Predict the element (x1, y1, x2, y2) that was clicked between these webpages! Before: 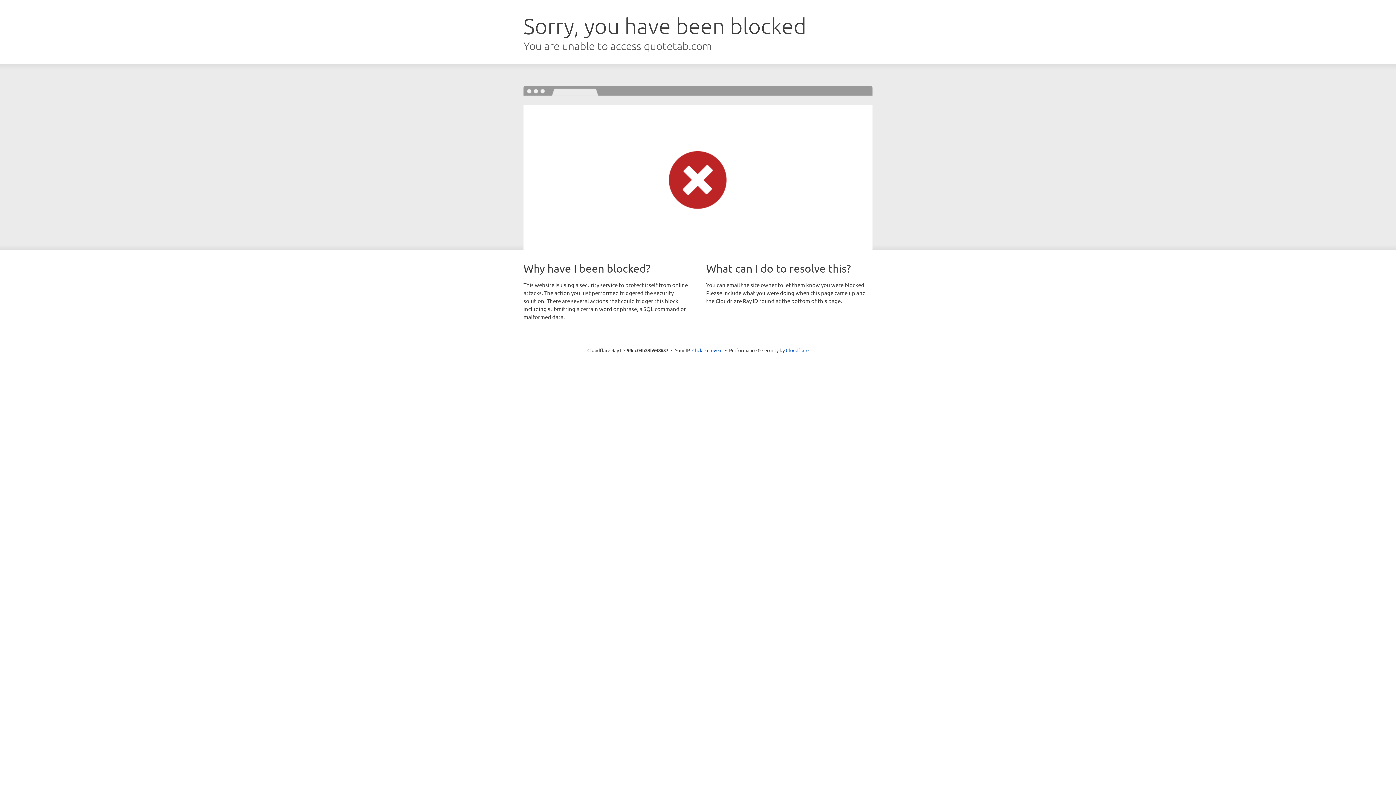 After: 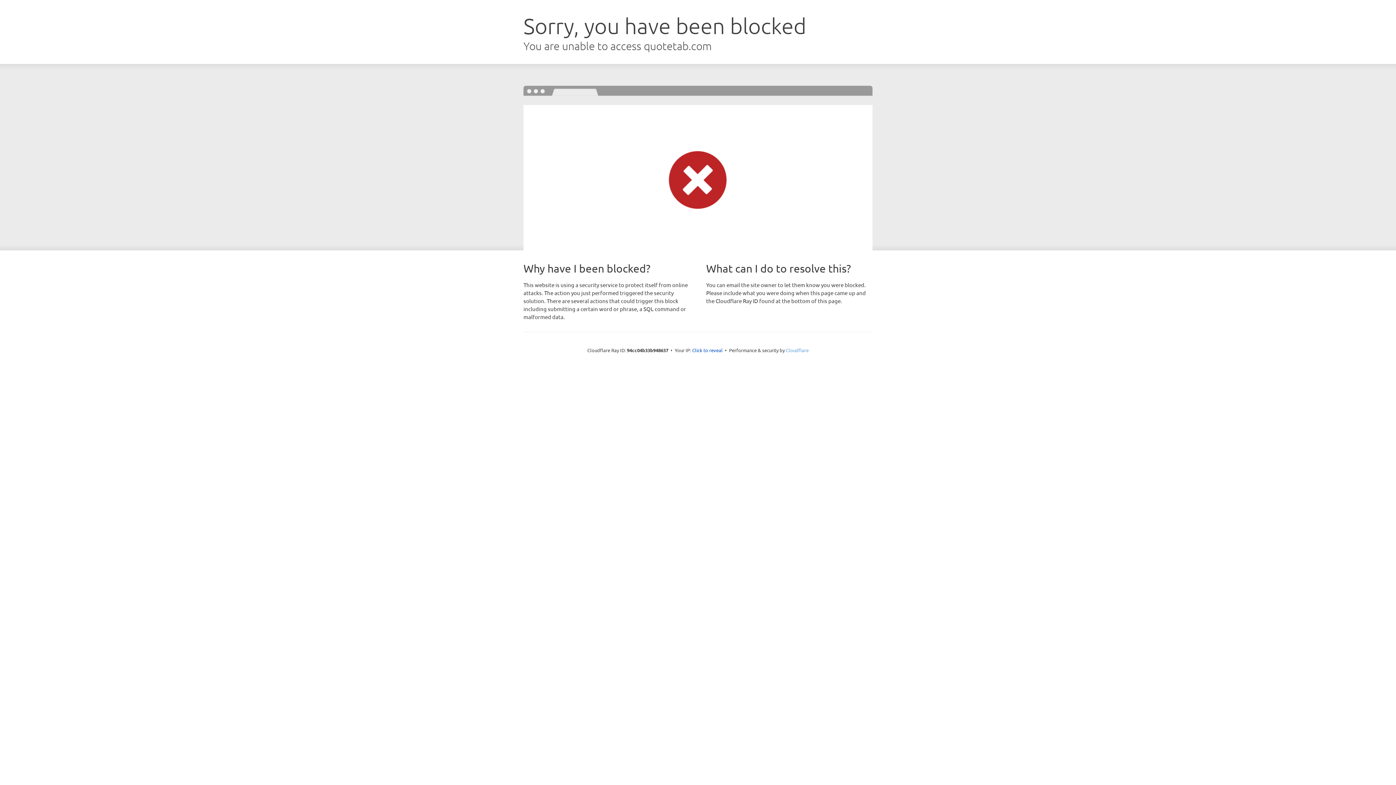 Action: label: Cloudflare bbox: (786, 347, 808, 353)